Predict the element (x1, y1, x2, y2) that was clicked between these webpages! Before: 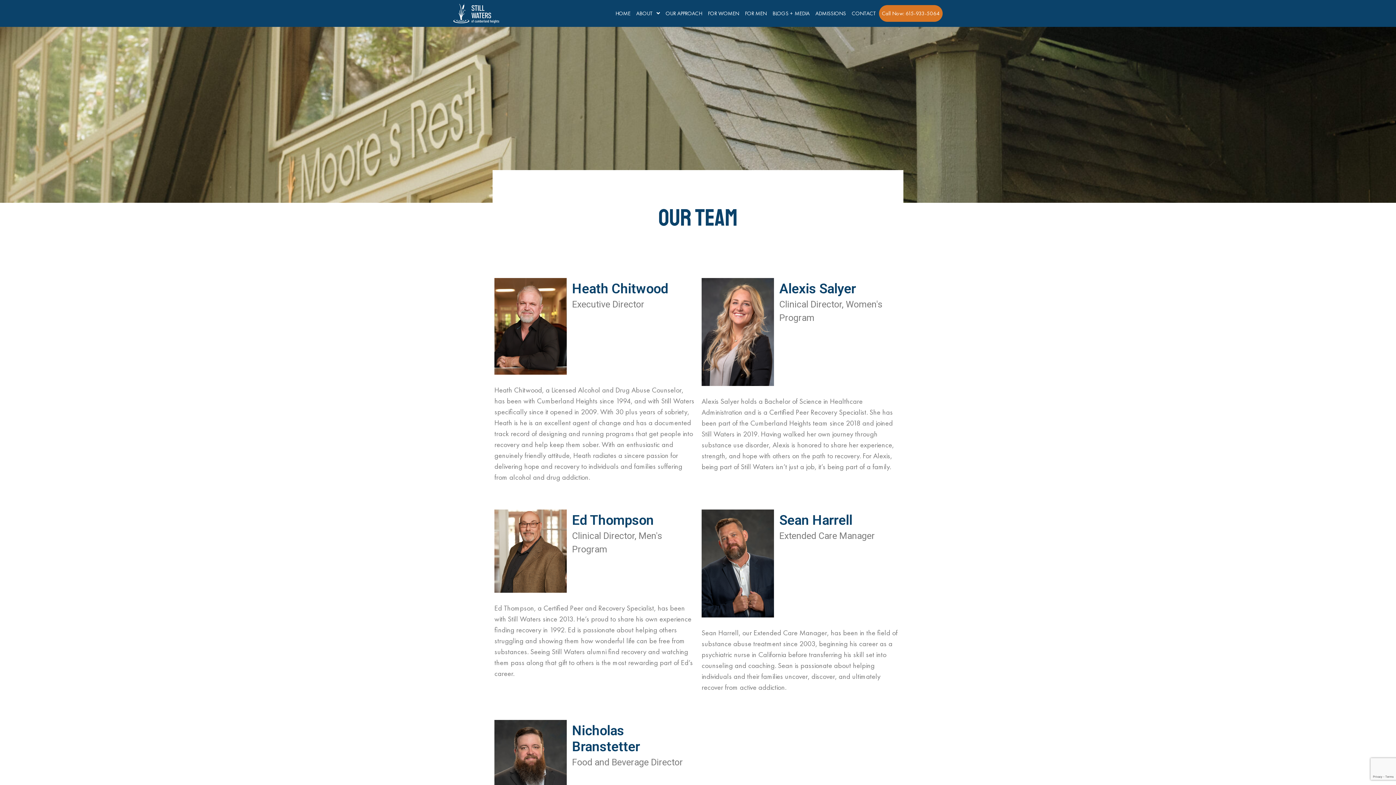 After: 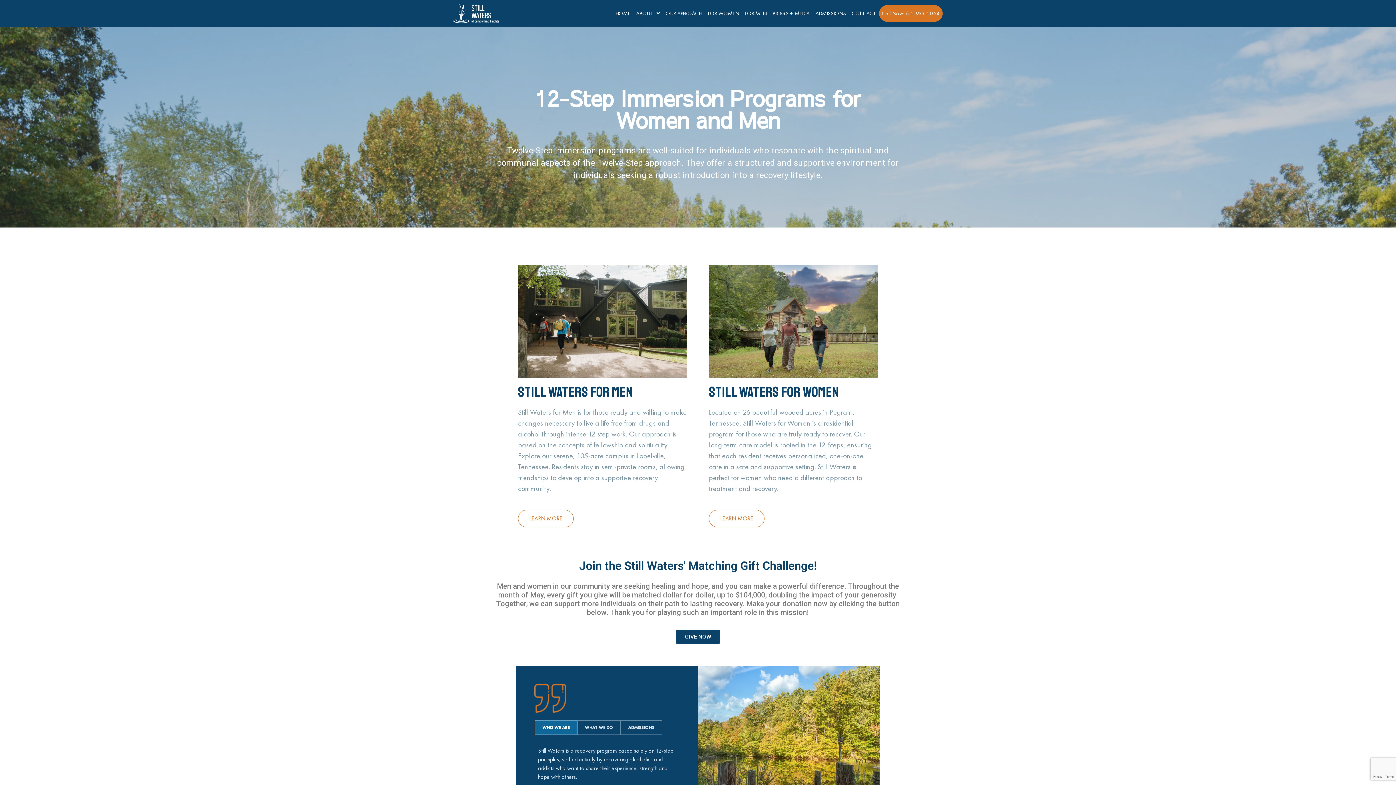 Action: bbox: (612, 5, 633, 21) label: HOME